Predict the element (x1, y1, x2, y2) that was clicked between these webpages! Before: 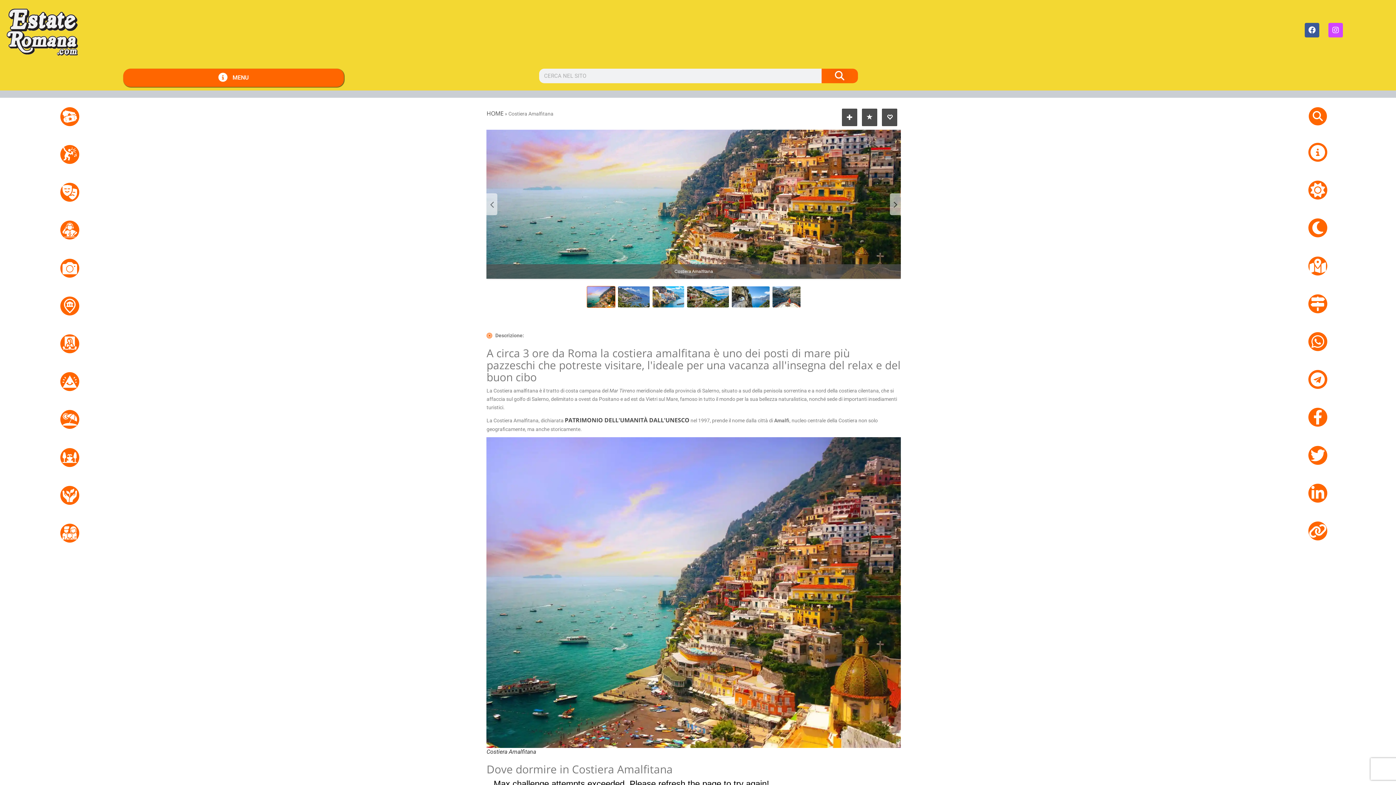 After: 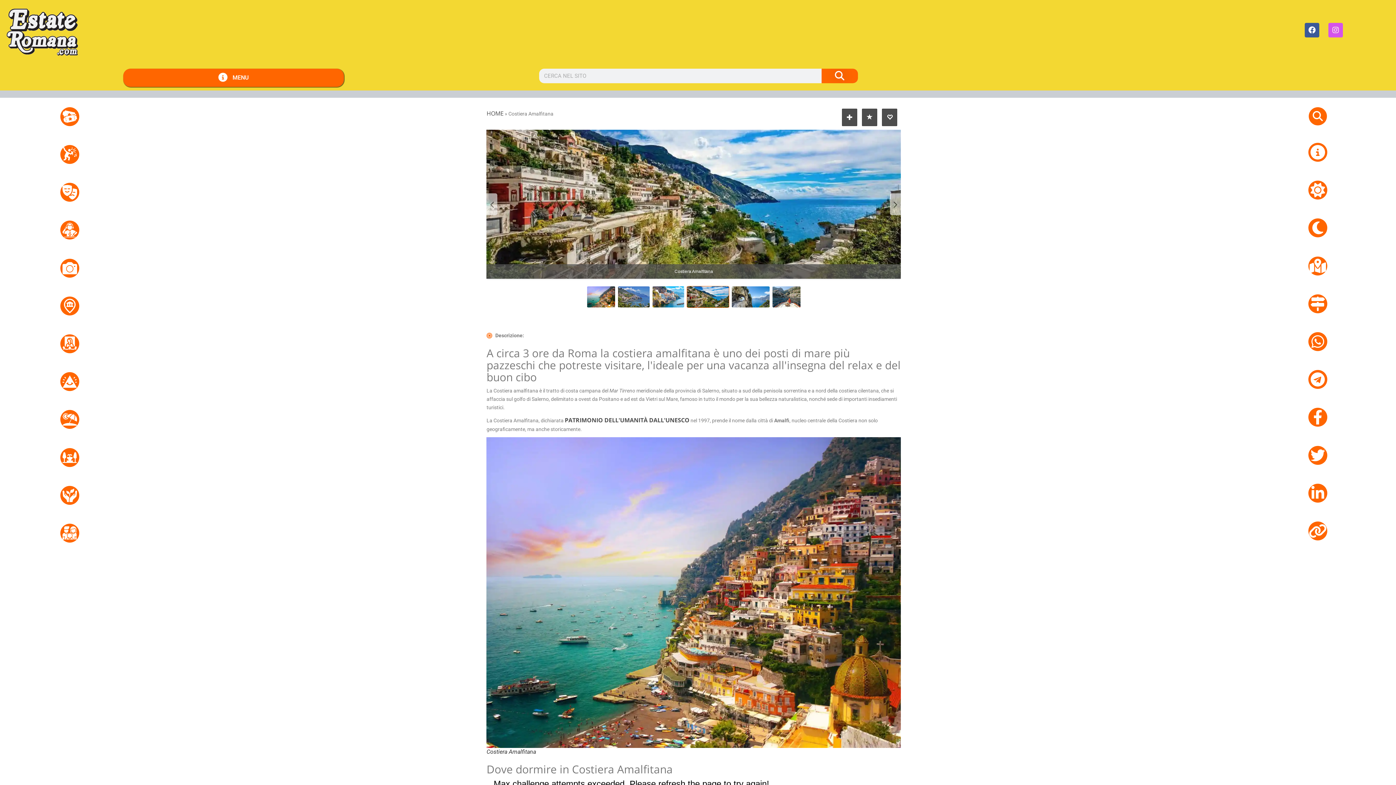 Action: label: INSTAGRAM bbox: (1328, 22, 1343, 37)